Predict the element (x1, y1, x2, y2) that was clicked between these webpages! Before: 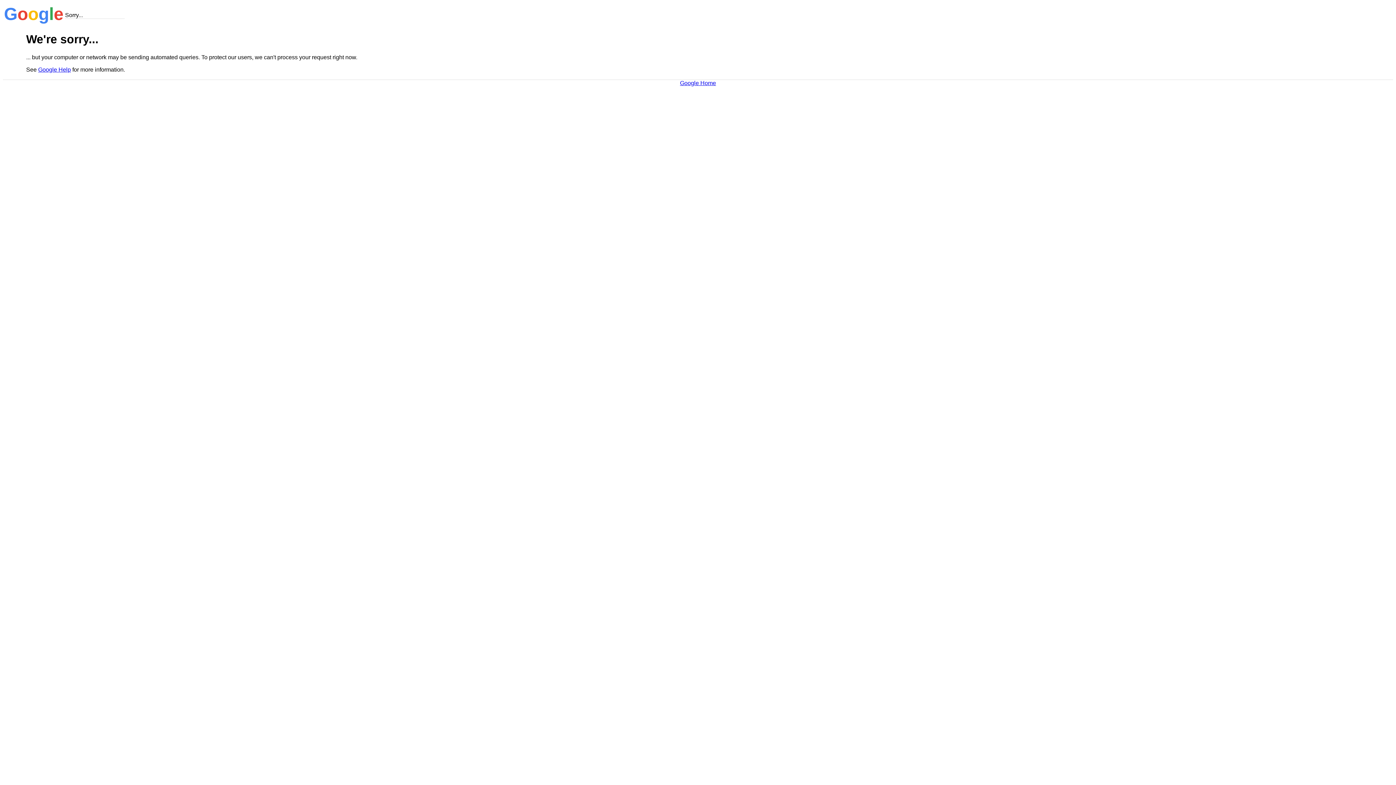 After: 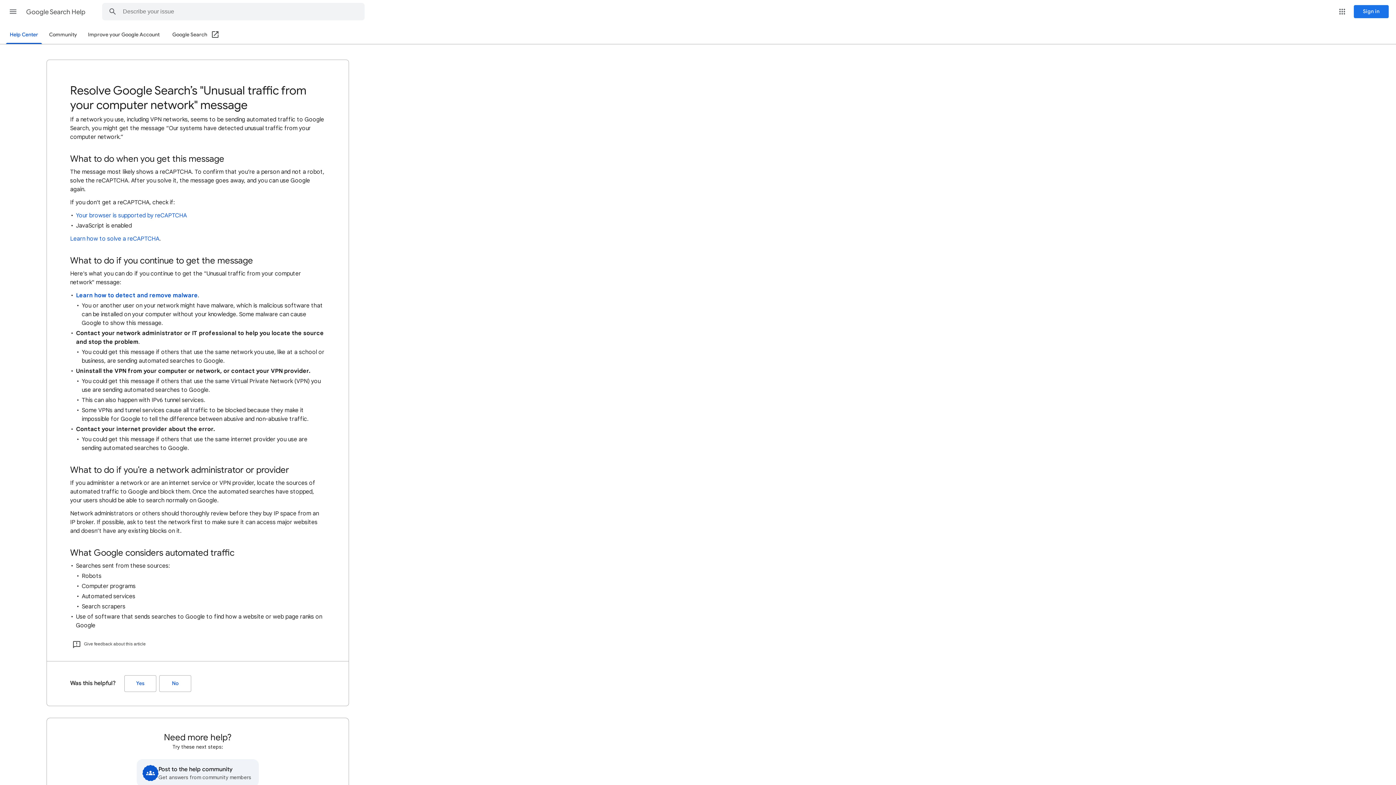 Action: label: Google Help bbox: (38, 66, 70, 72)